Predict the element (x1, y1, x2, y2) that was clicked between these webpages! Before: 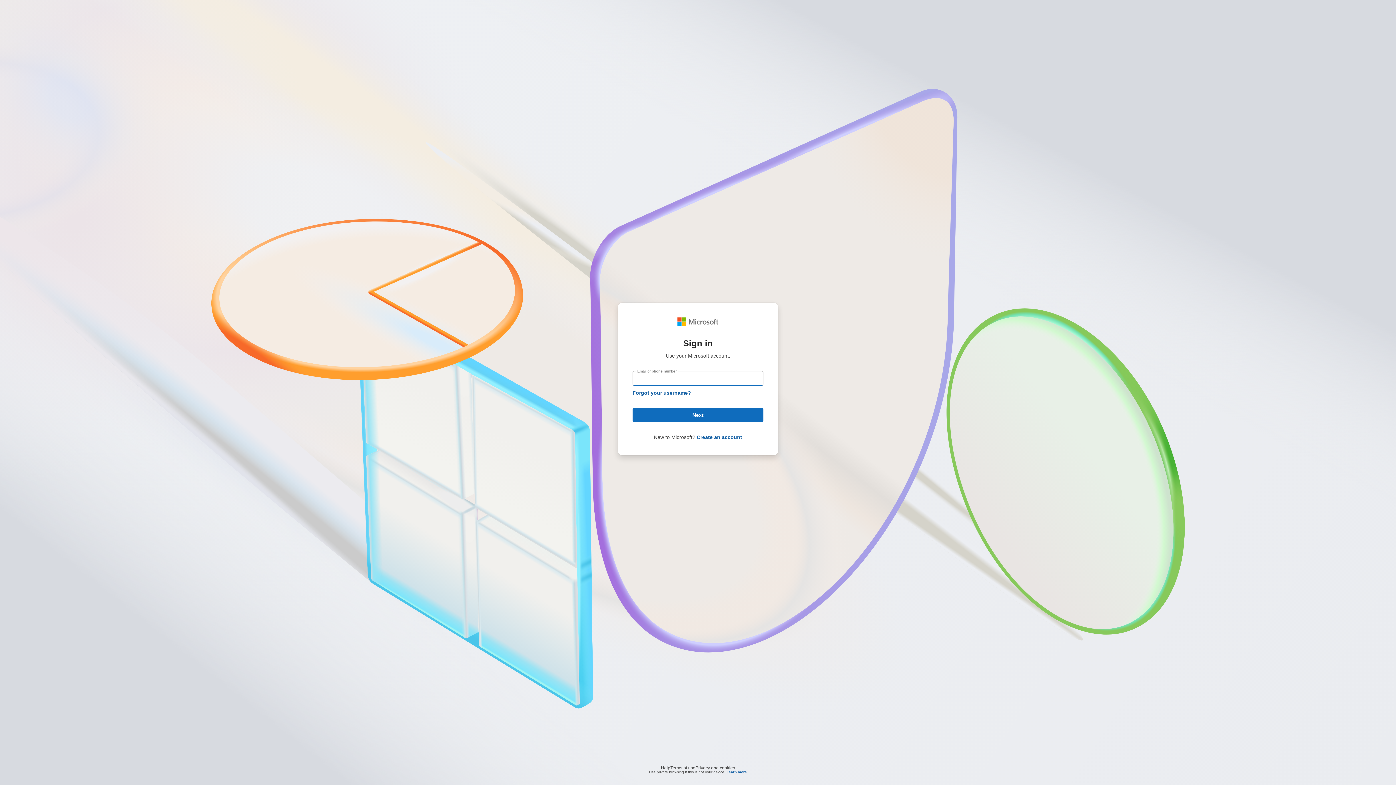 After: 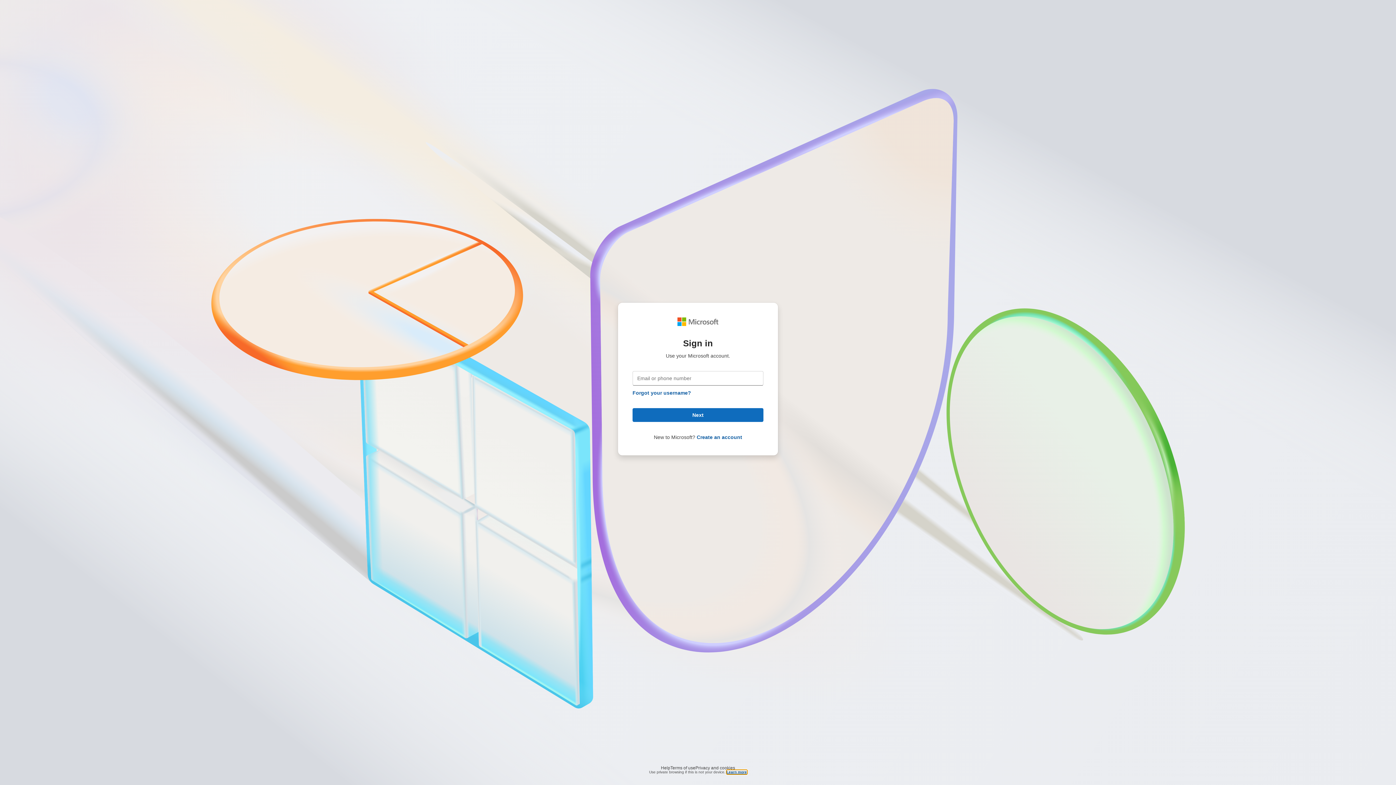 Action: bbox: (726, 770, 747, 774) label: Learn more